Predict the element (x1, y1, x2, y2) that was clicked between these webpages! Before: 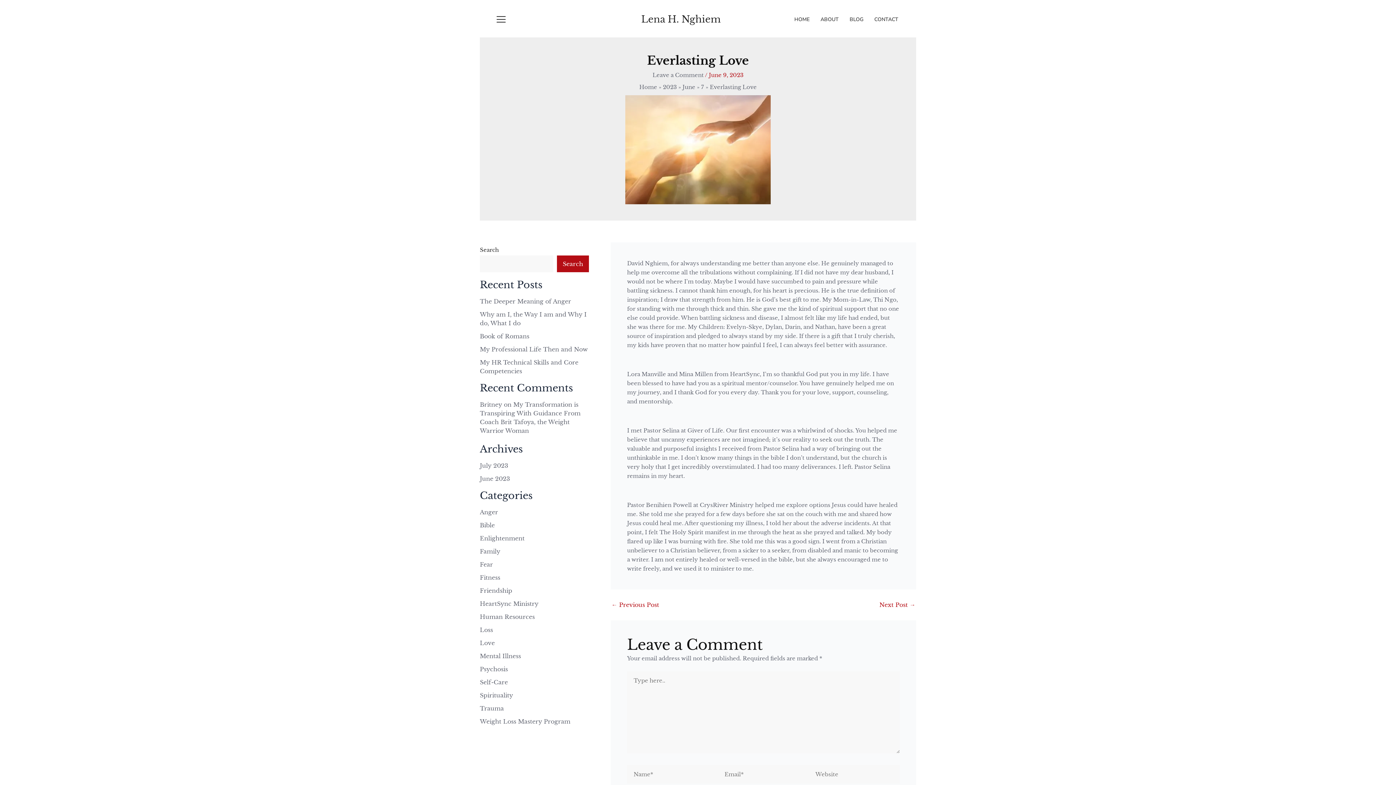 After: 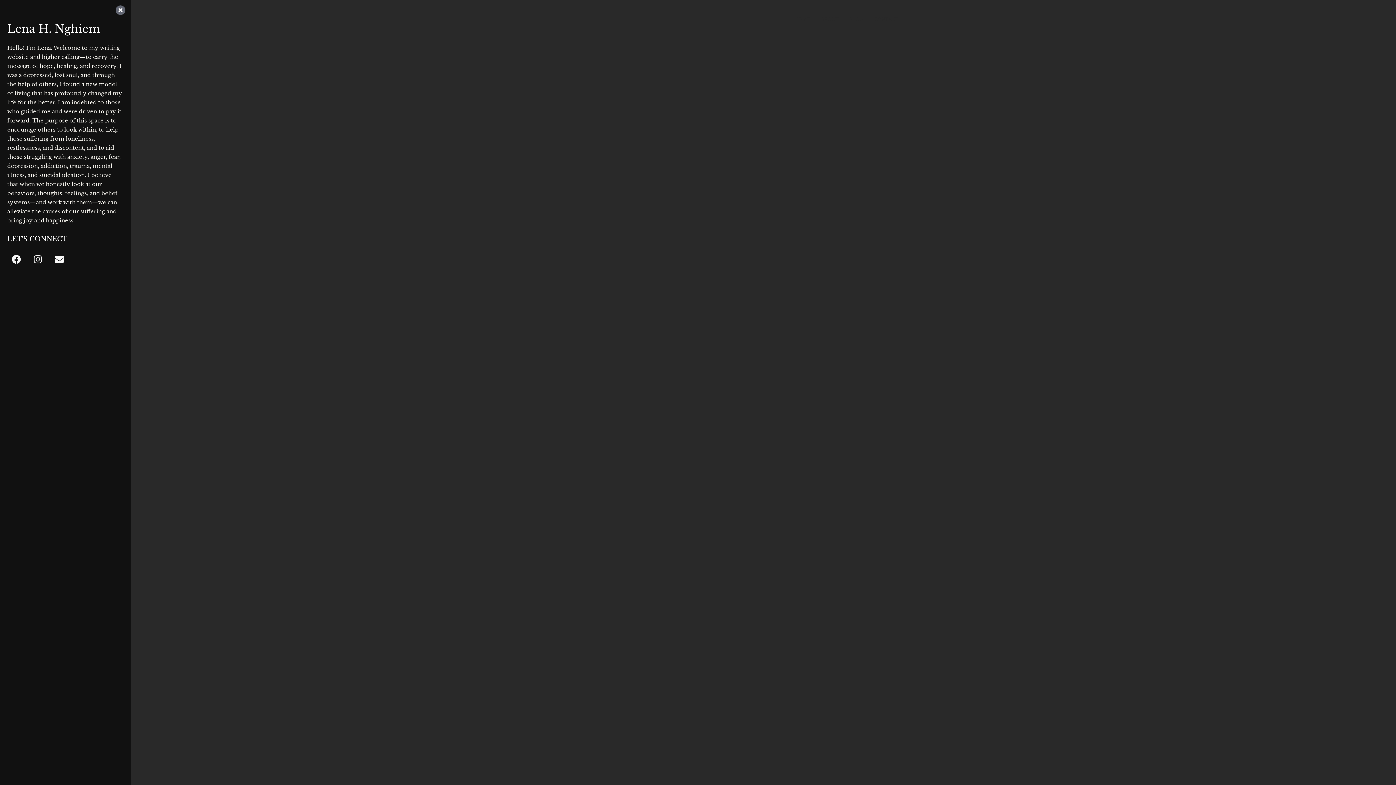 Action: bbox: (496, 11, 505, 23) label: offcanvas-menu